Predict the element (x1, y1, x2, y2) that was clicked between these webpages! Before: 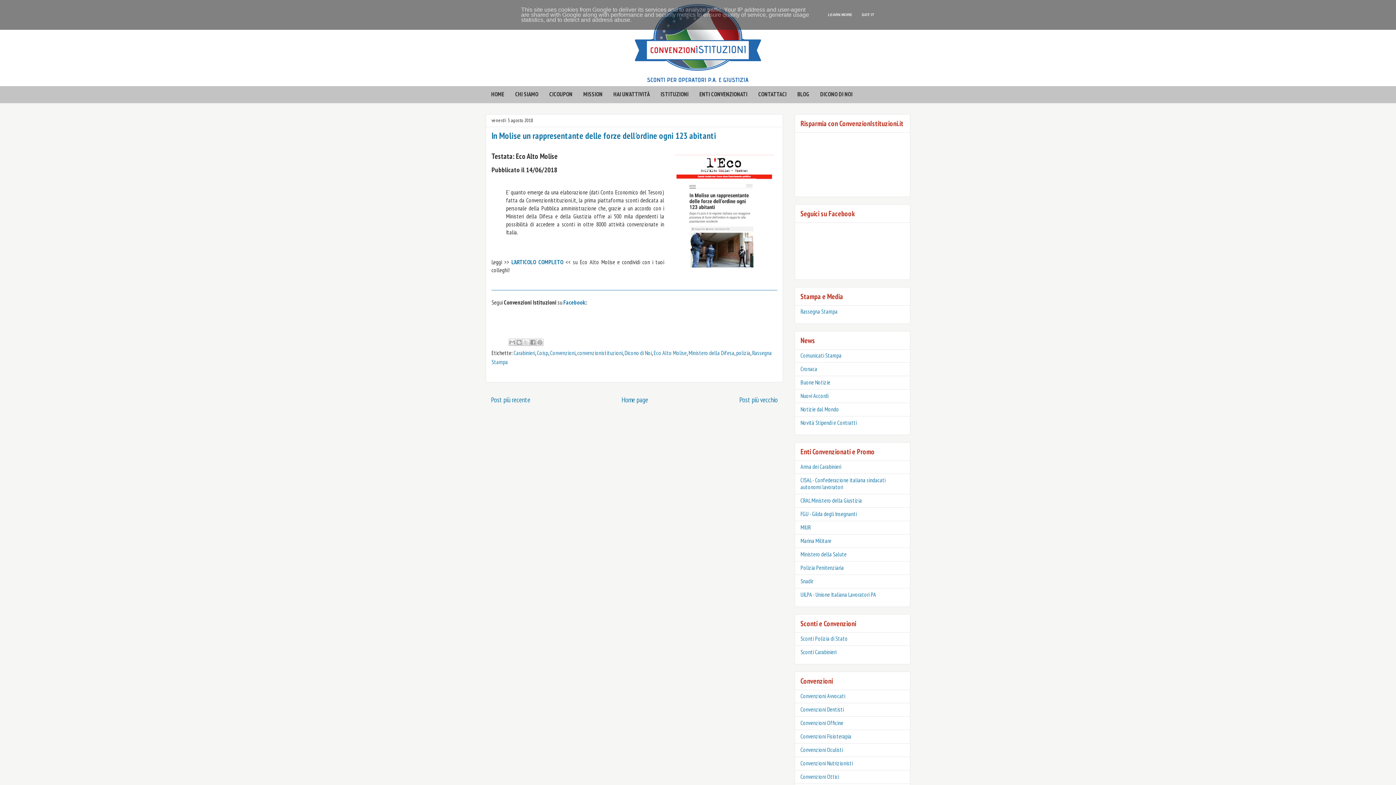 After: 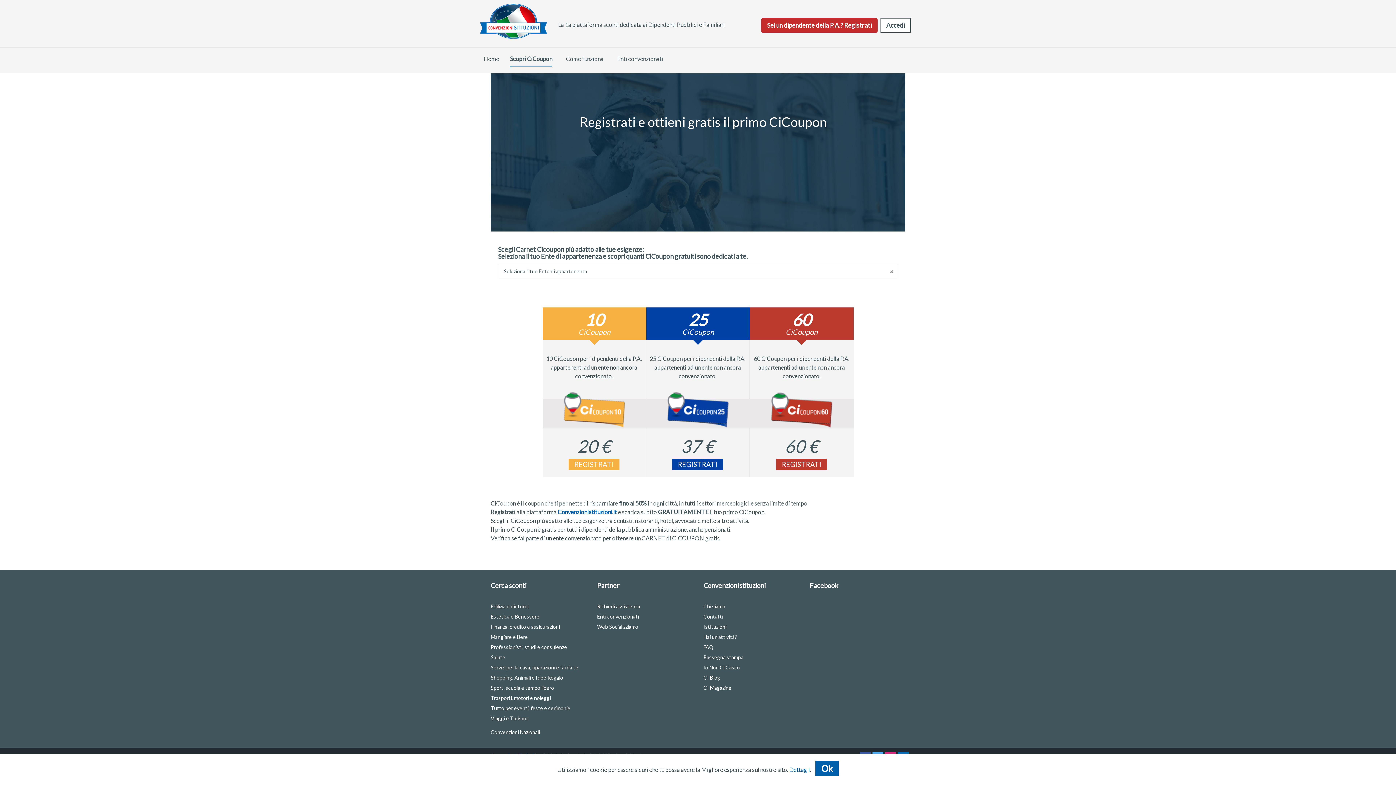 Action: bbox: (543, 86, 577, 102) label: CICOUPON